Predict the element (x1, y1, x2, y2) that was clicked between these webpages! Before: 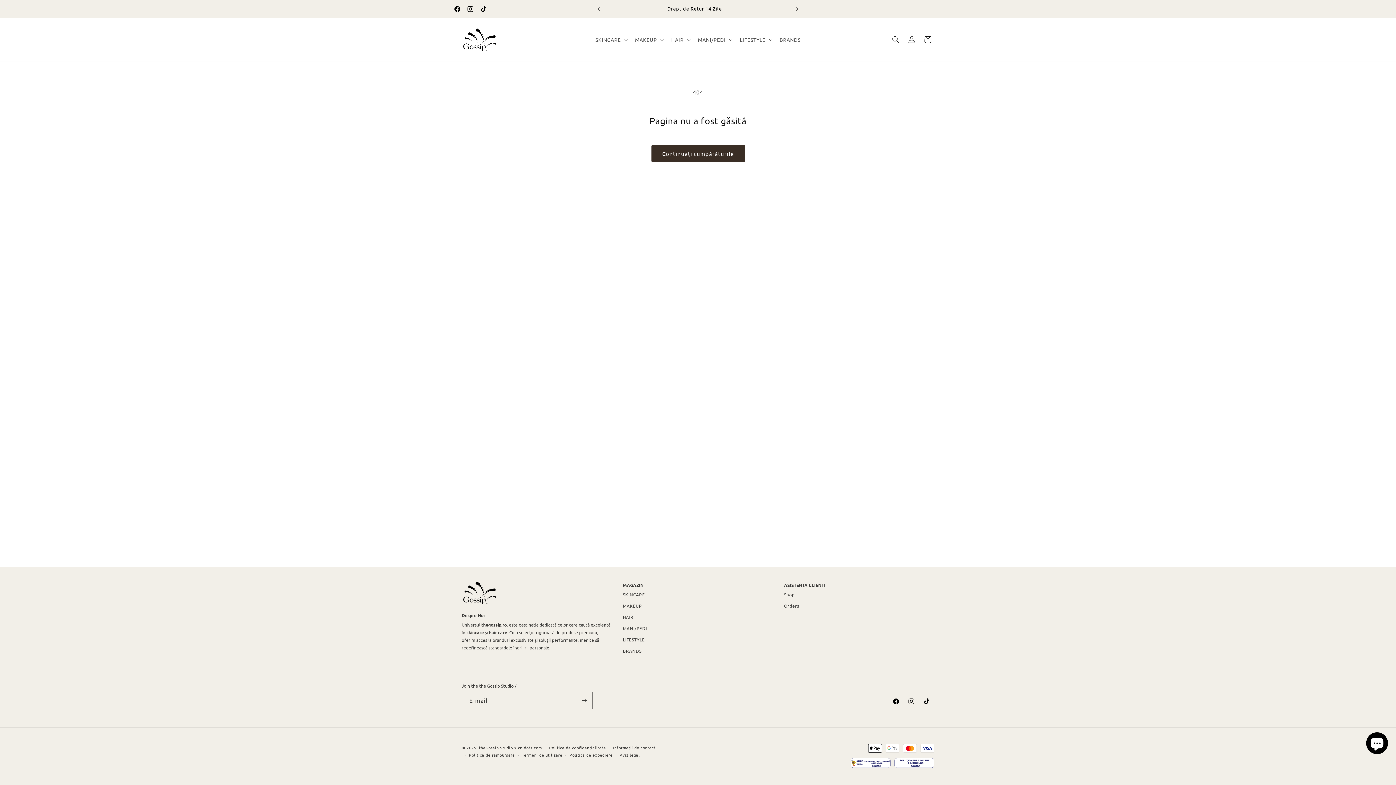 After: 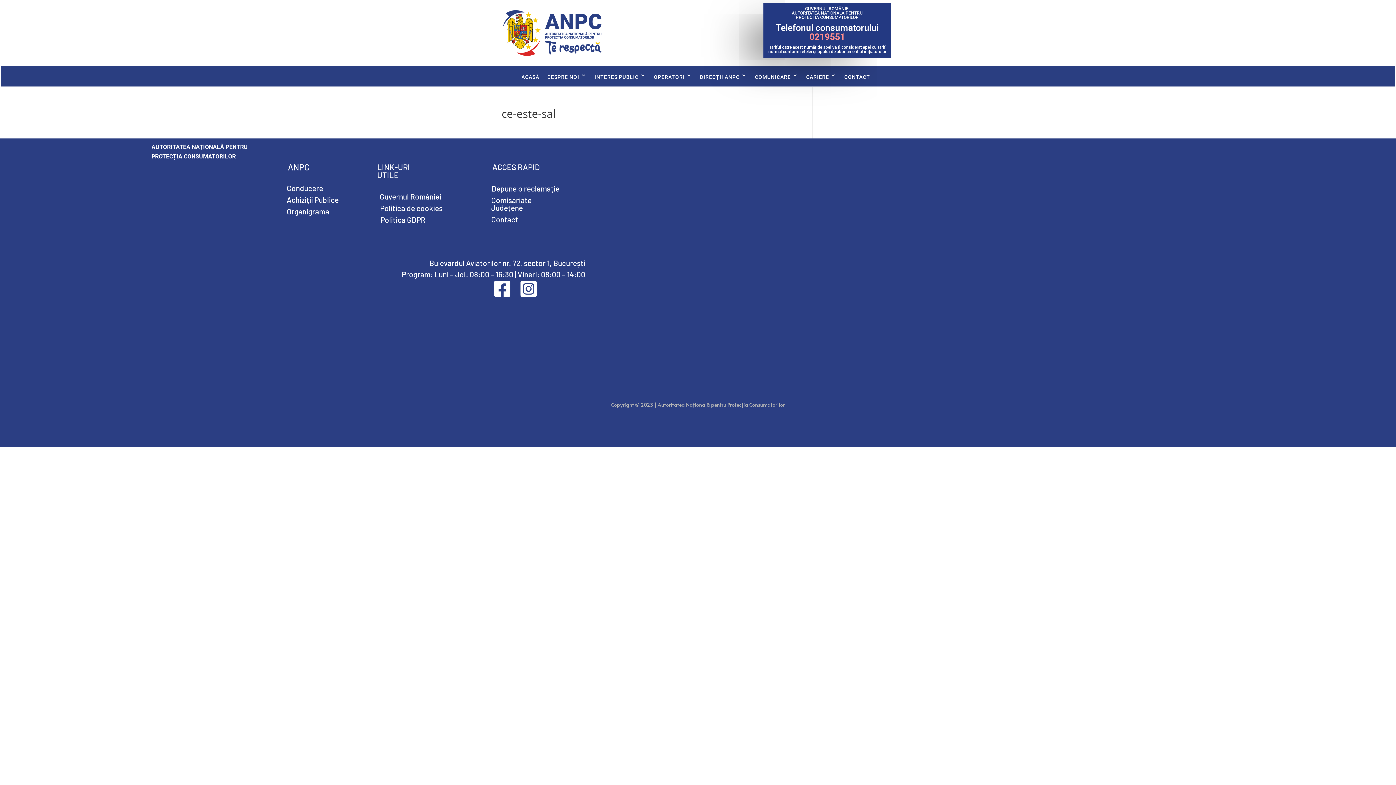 Action: bbox: (894, 758, 934, 770)